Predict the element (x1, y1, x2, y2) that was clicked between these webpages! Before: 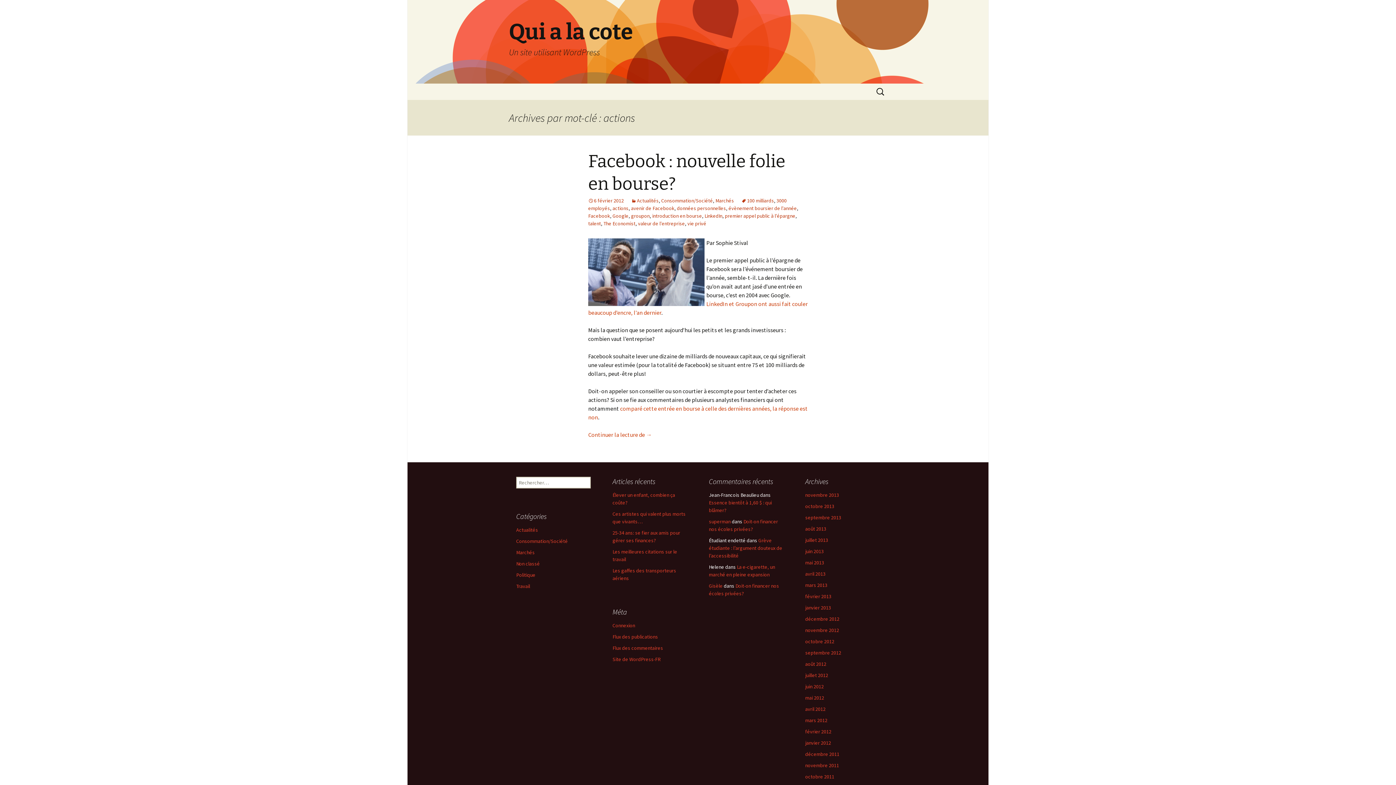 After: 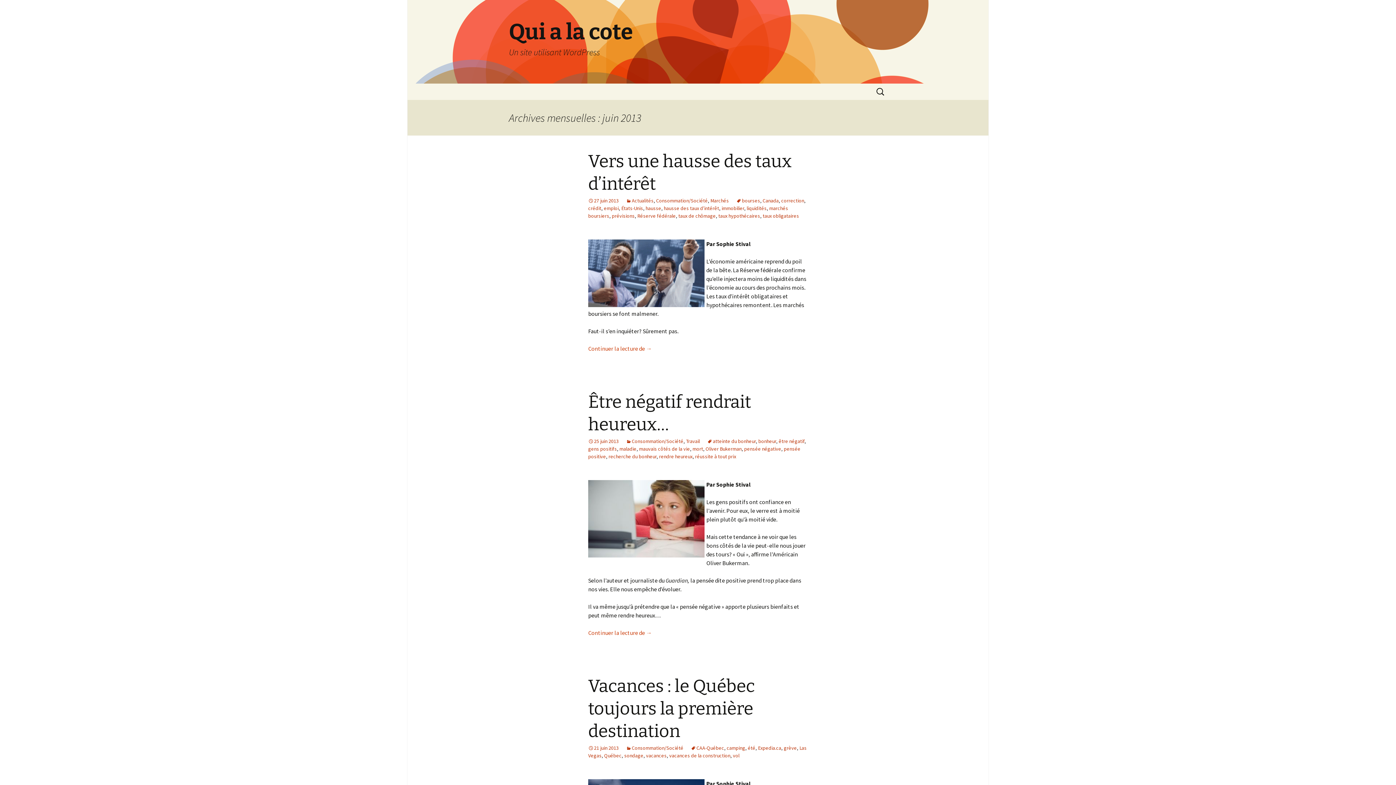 Action: label: juin 2013 bbox: (805, 548, 824, 554)